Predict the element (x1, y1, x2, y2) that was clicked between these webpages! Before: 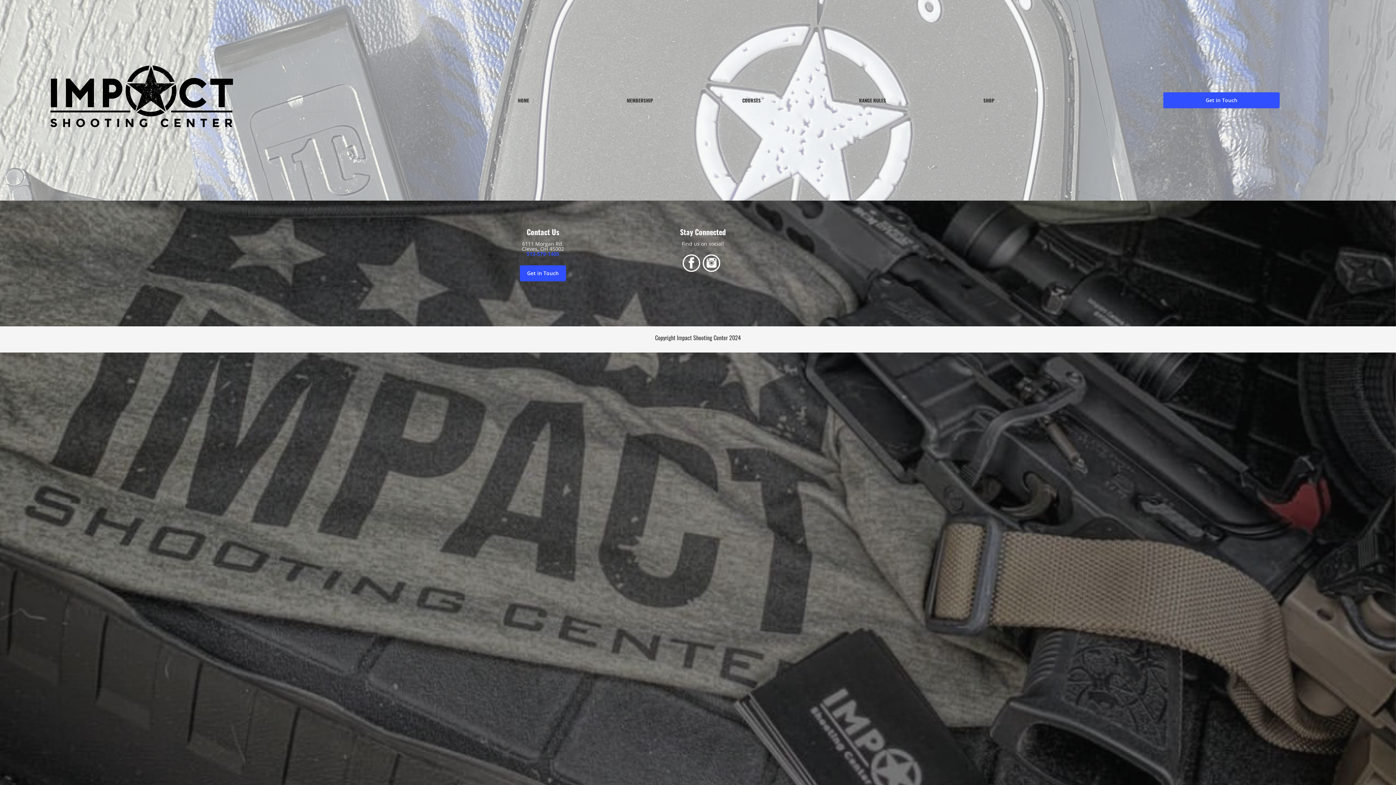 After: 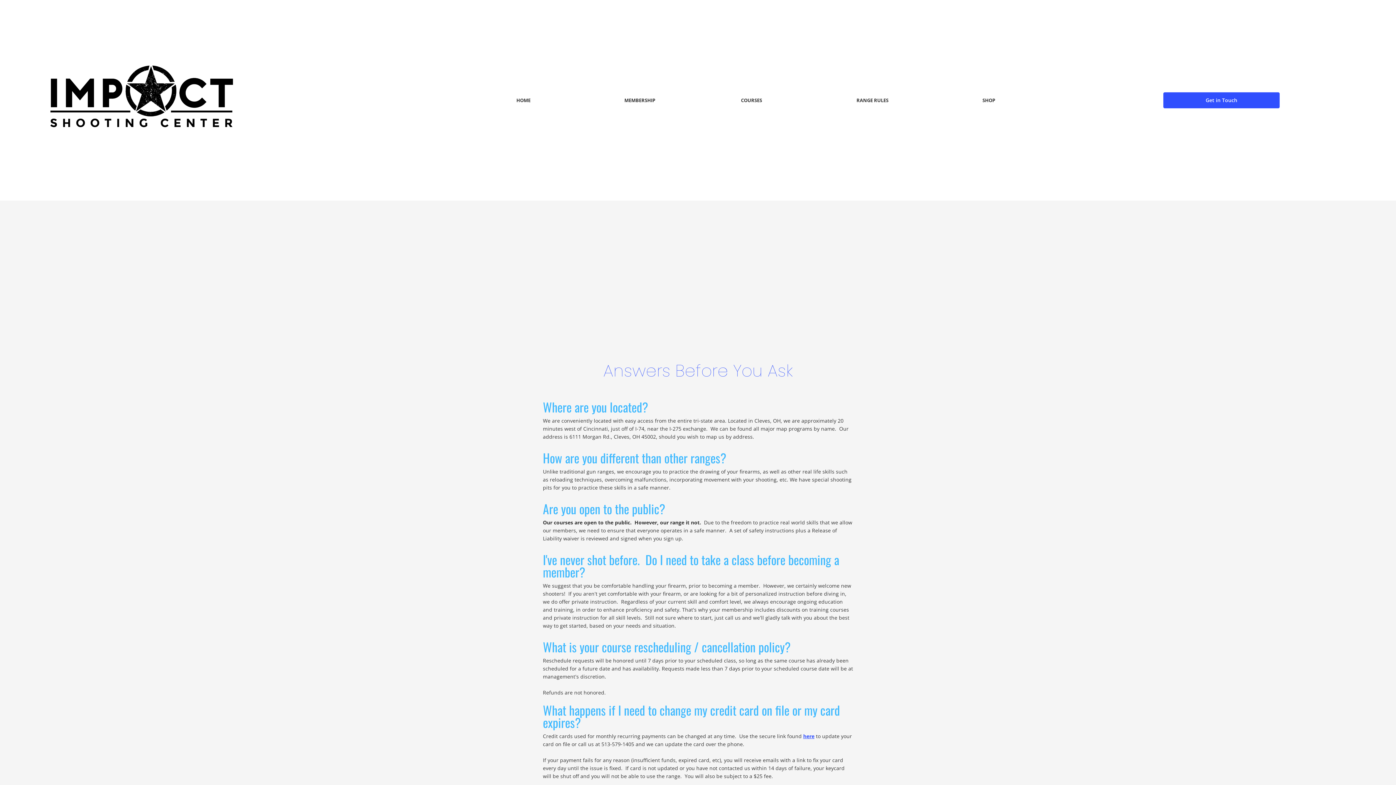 Action: label: Get in Touch bbox: (519, 265, 566, 281)